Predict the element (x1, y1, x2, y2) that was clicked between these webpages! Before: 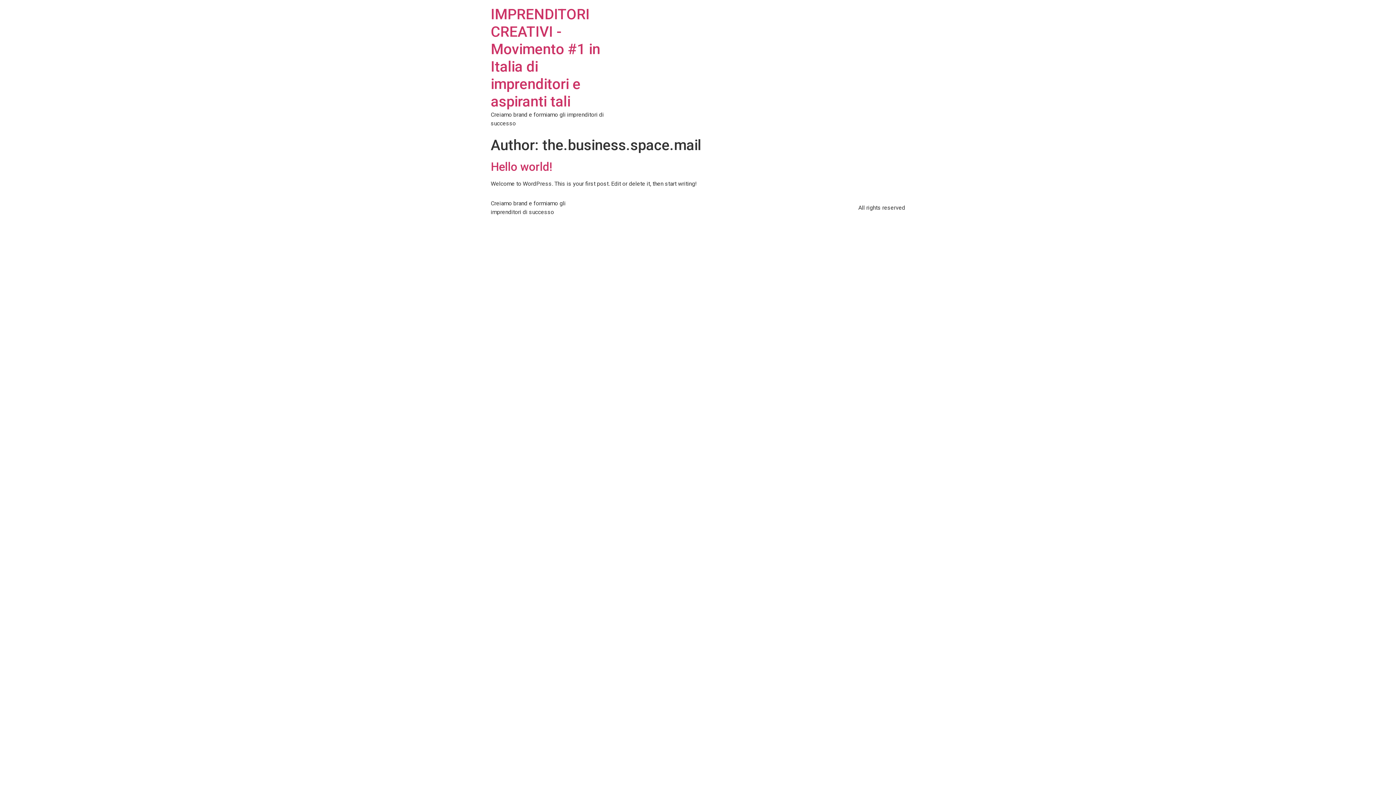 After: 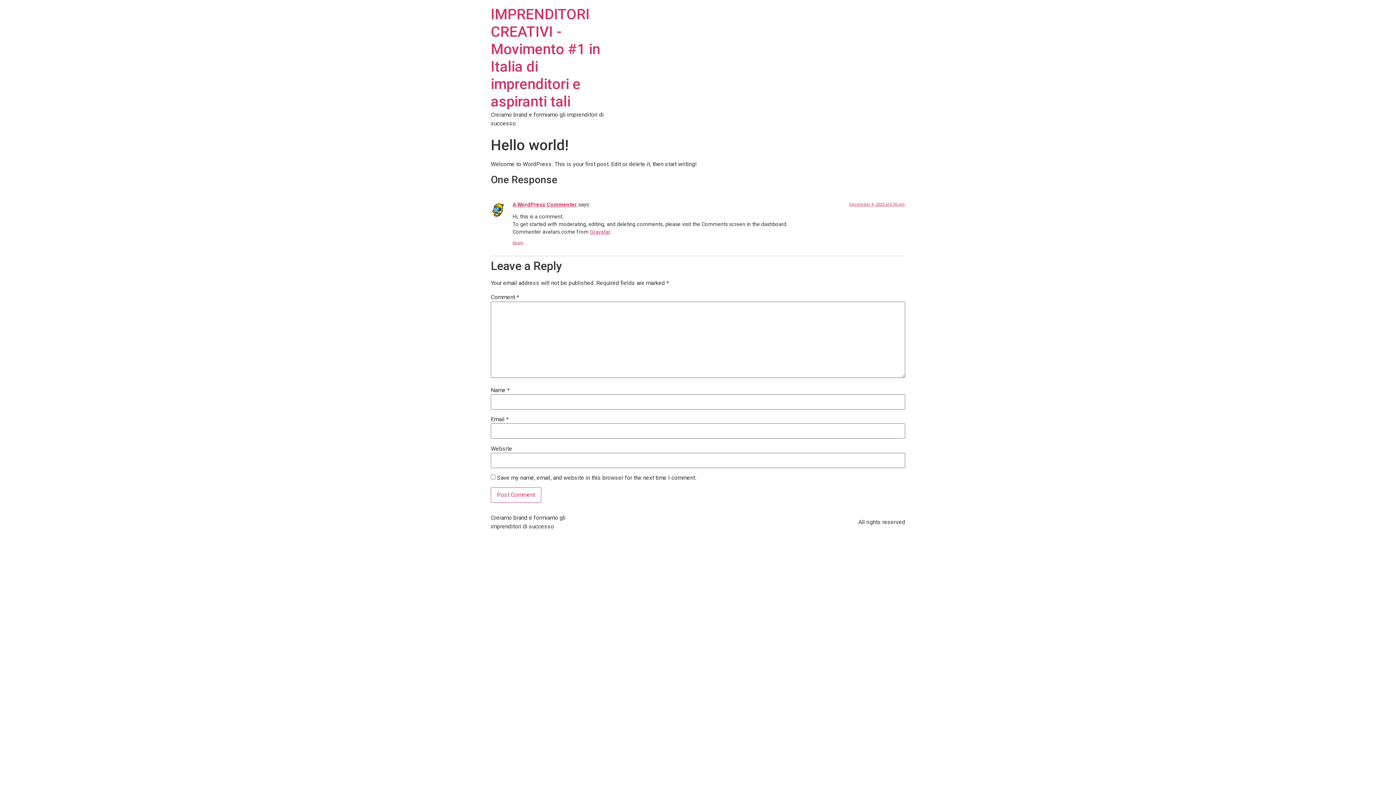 Action: bbox: (490, 160, 552, 173) label: Hello world!